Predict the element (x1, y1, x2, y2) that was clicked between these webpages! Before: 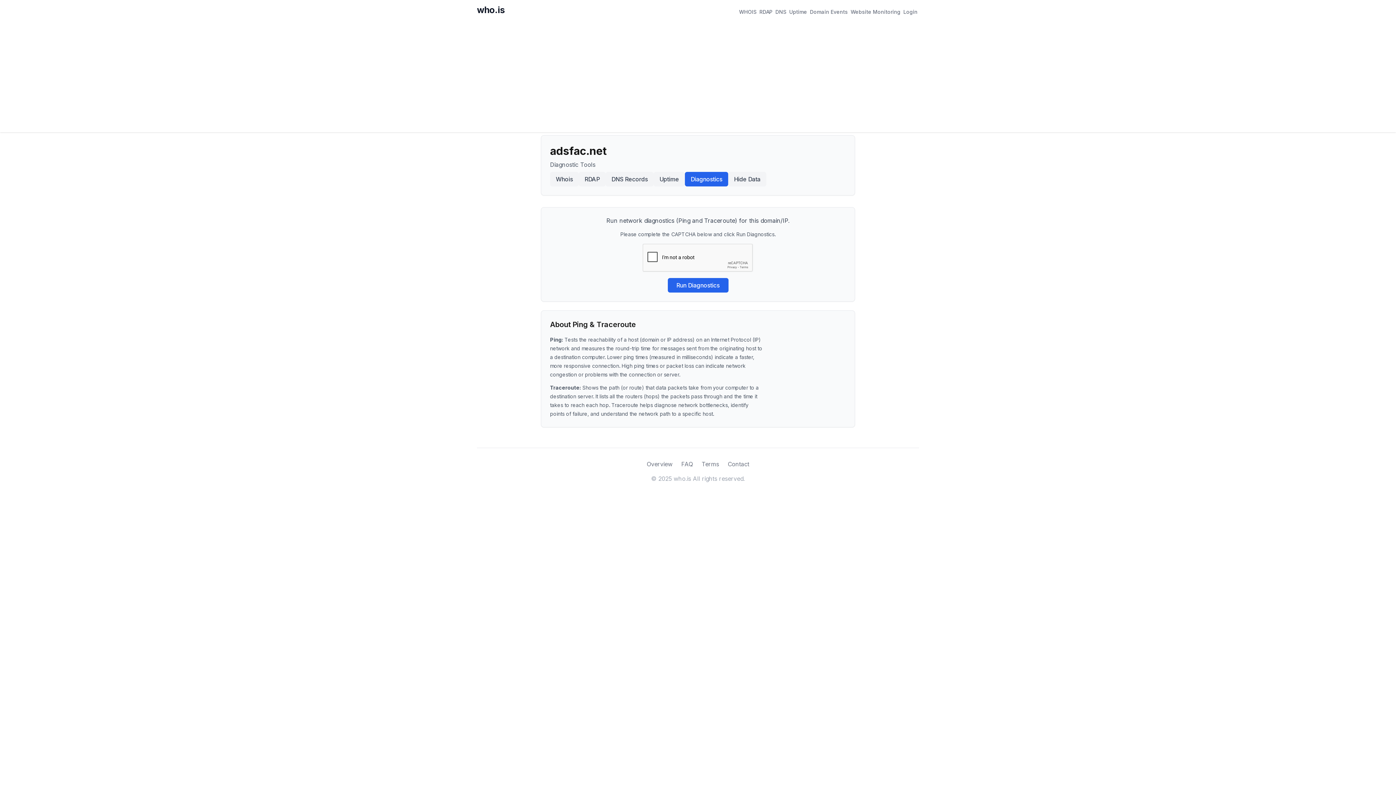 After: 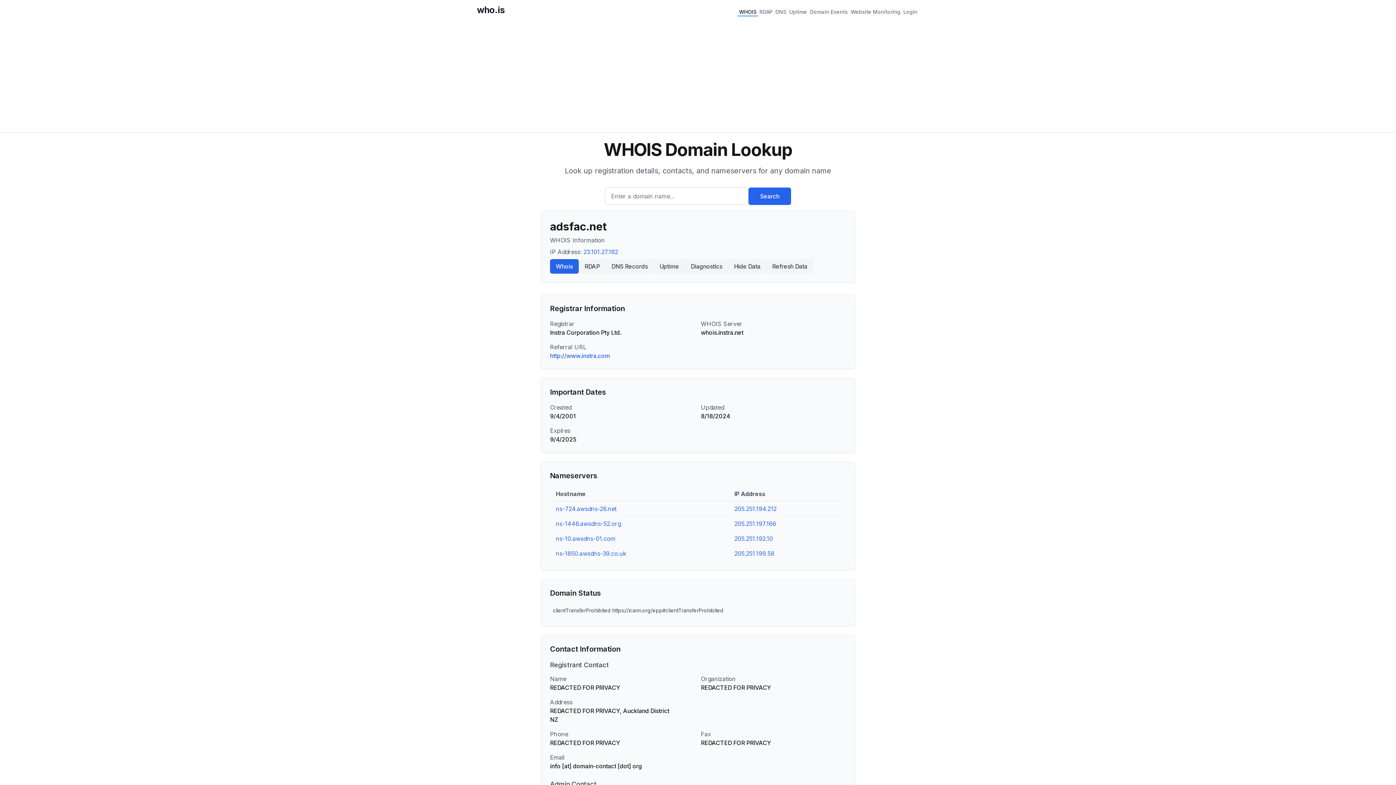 Action: label: Whois bbox: (550, 172, 578, 186)